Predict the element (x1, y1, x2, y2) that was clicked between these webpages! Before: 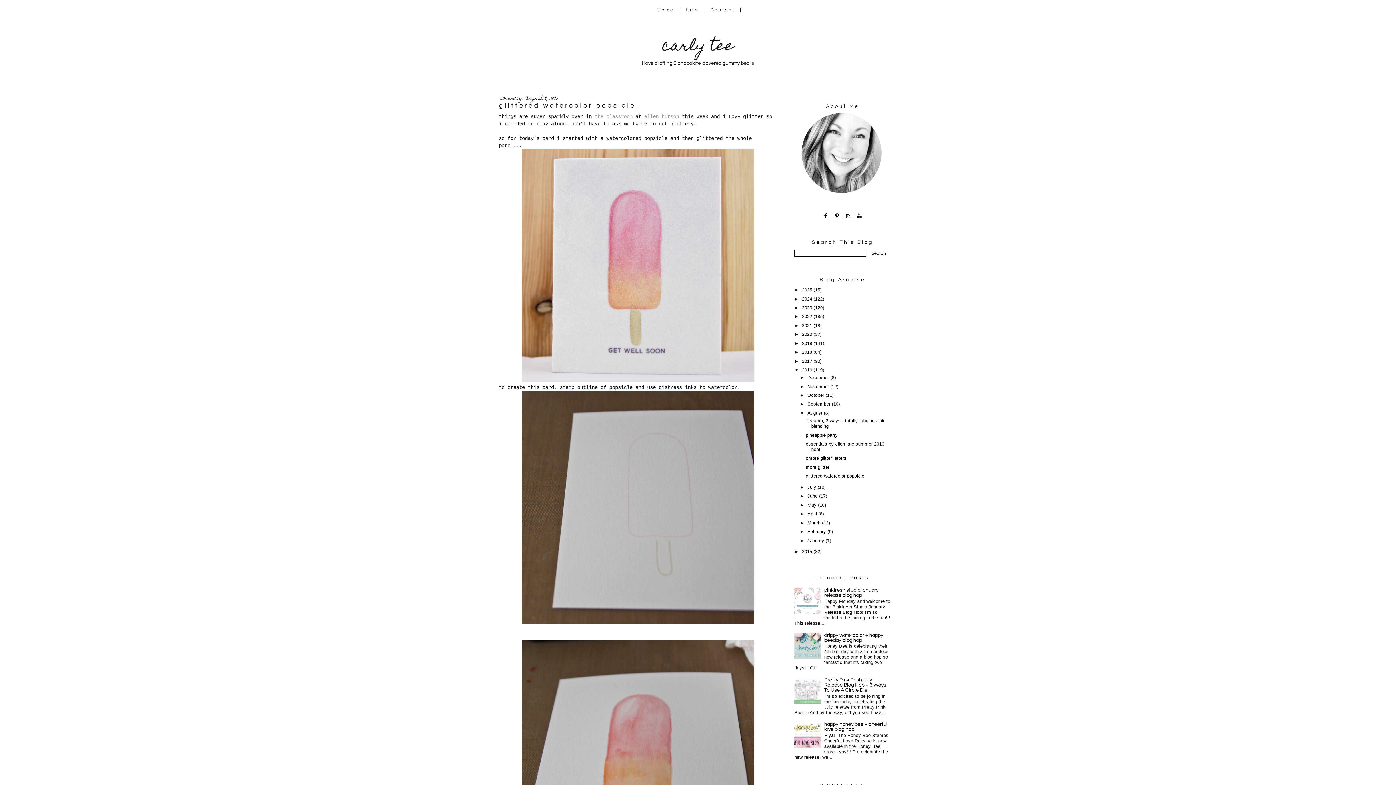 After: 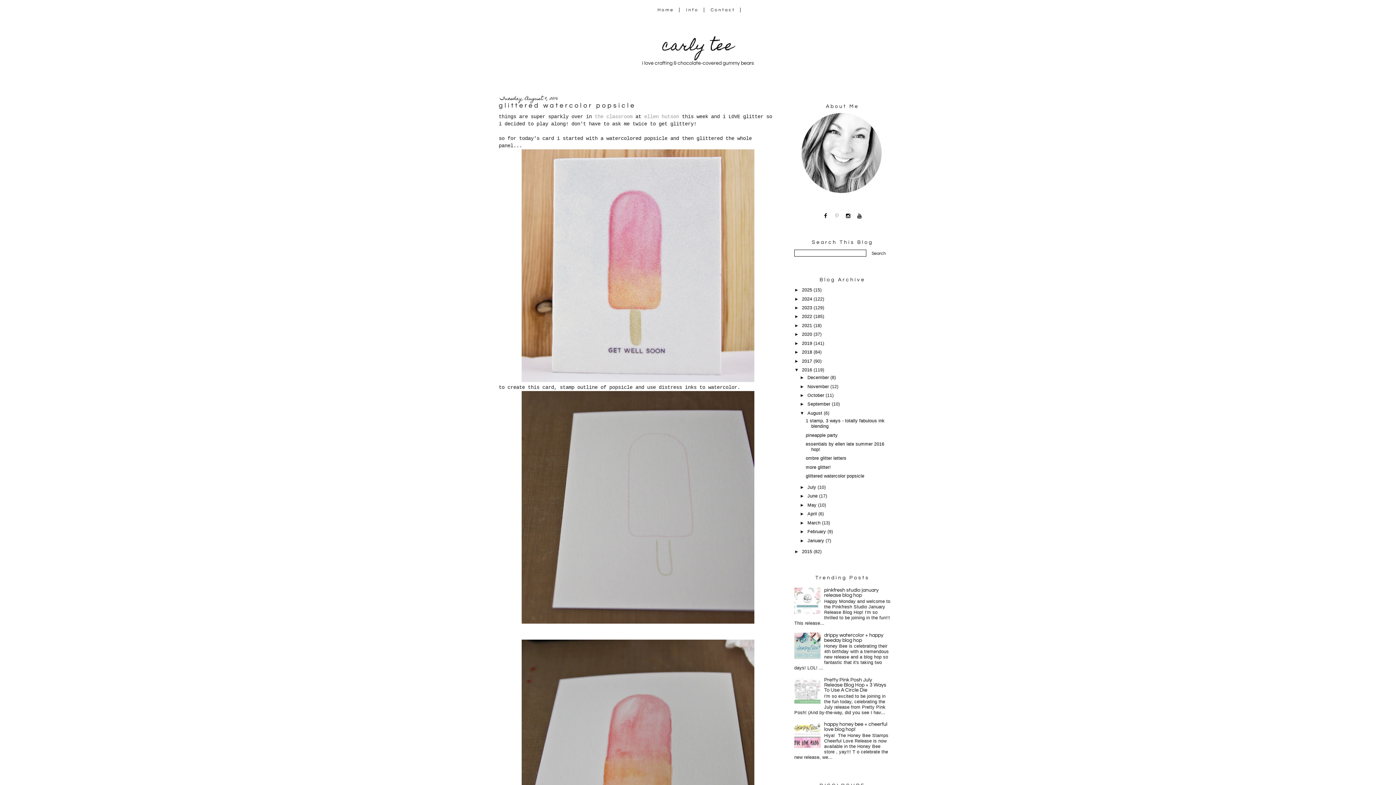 Action: bbox: (832, 211, 841, 220)